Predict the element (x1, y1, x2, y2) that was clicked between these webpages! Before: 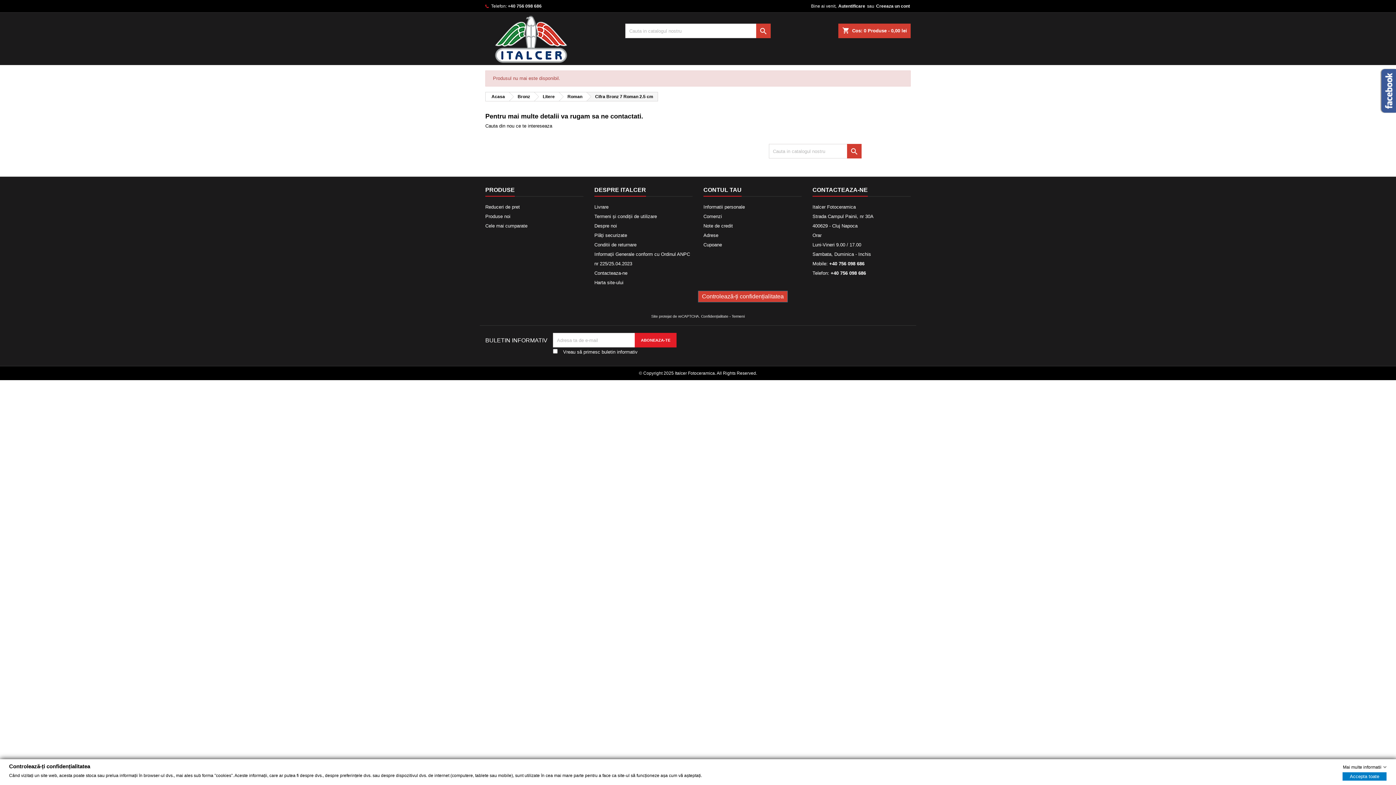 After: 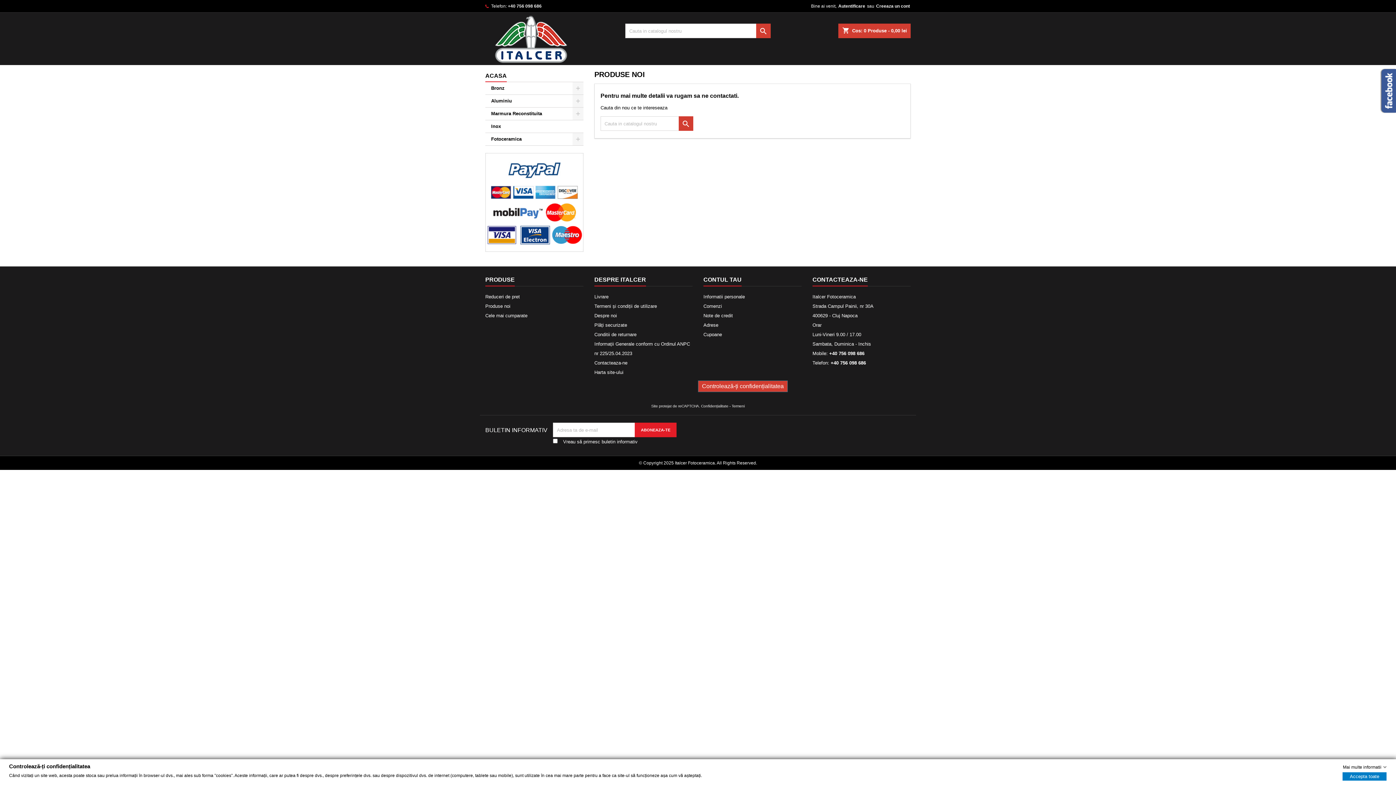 Action: label: Produse noi bbox: (485, 213, 510, 219)